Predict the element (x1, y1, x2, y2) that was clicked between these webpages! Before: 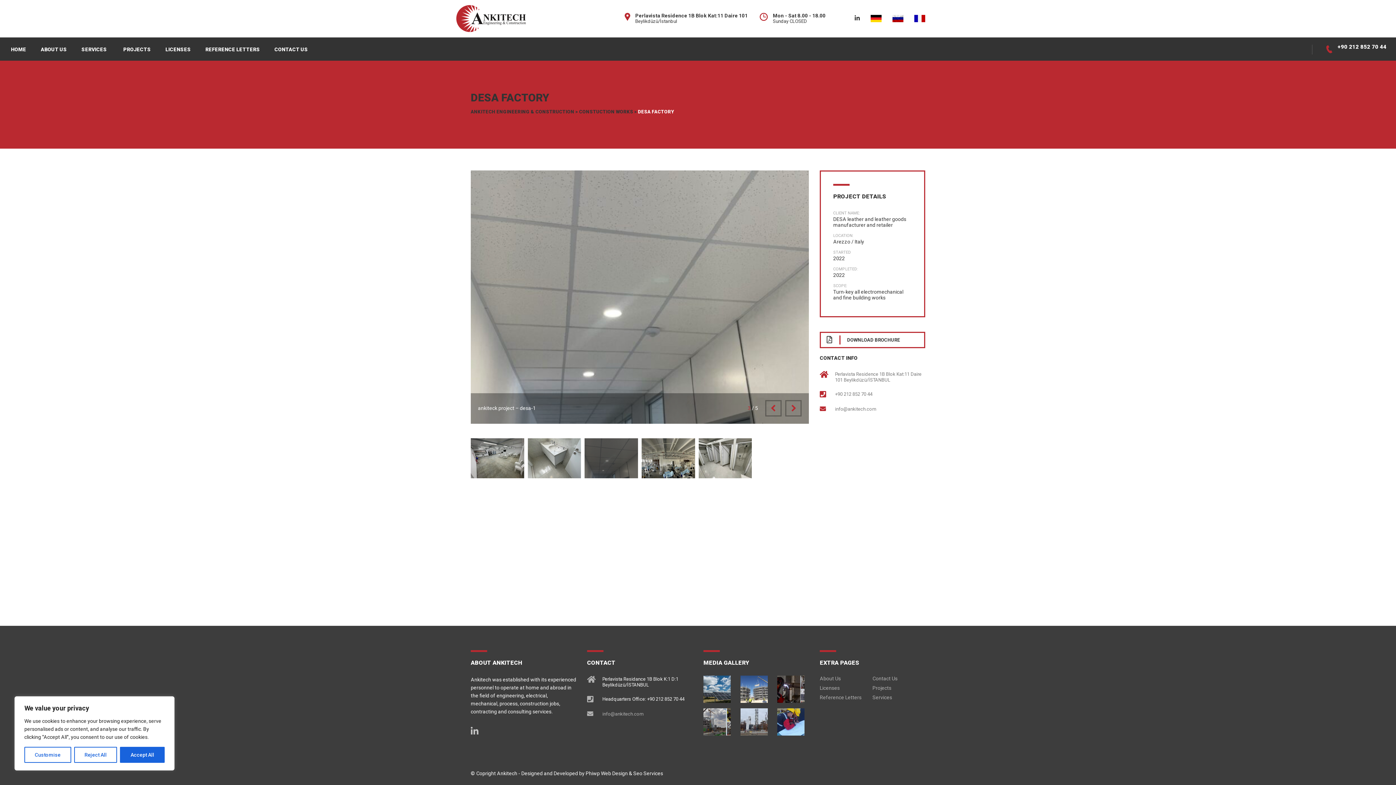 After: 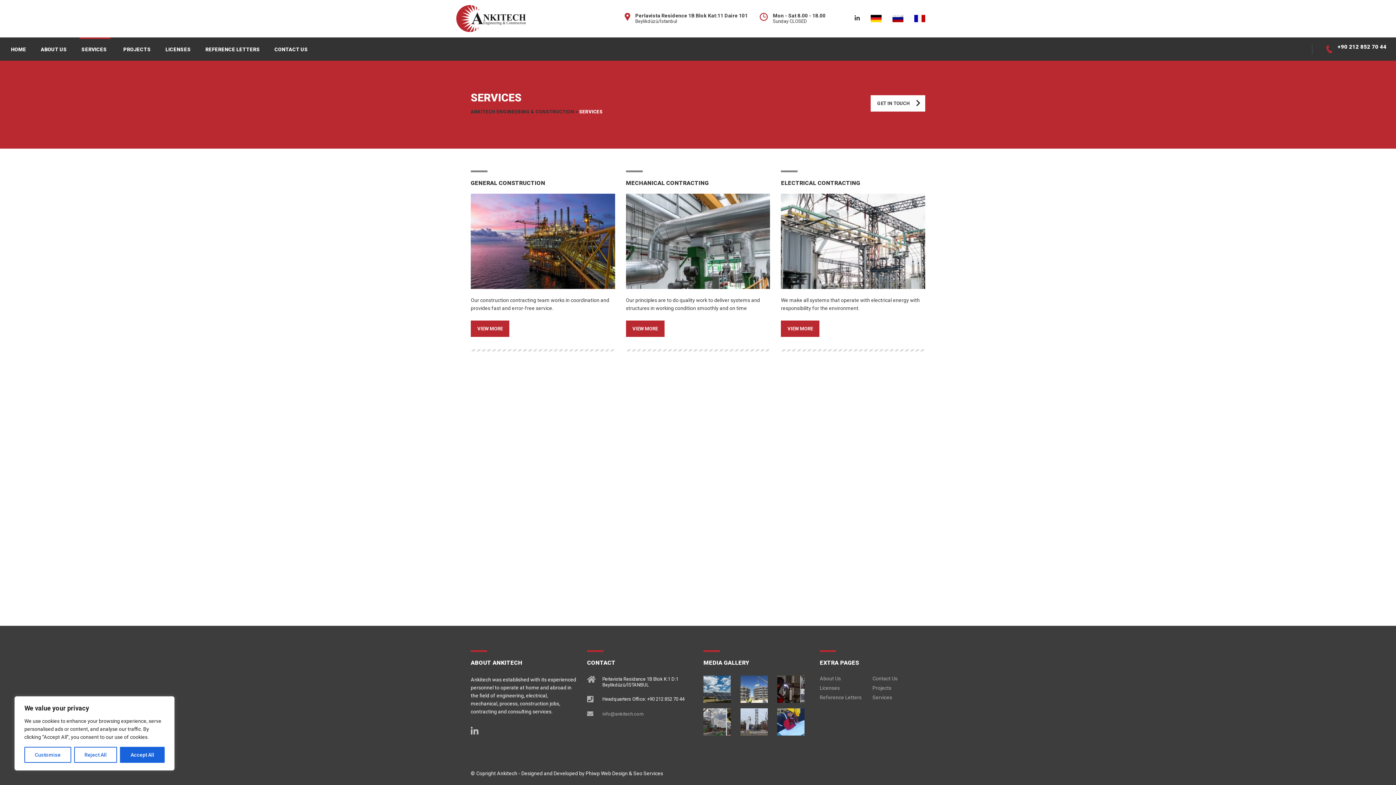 Action: bbox: (74, 37, 116, 60) label: SERVICES